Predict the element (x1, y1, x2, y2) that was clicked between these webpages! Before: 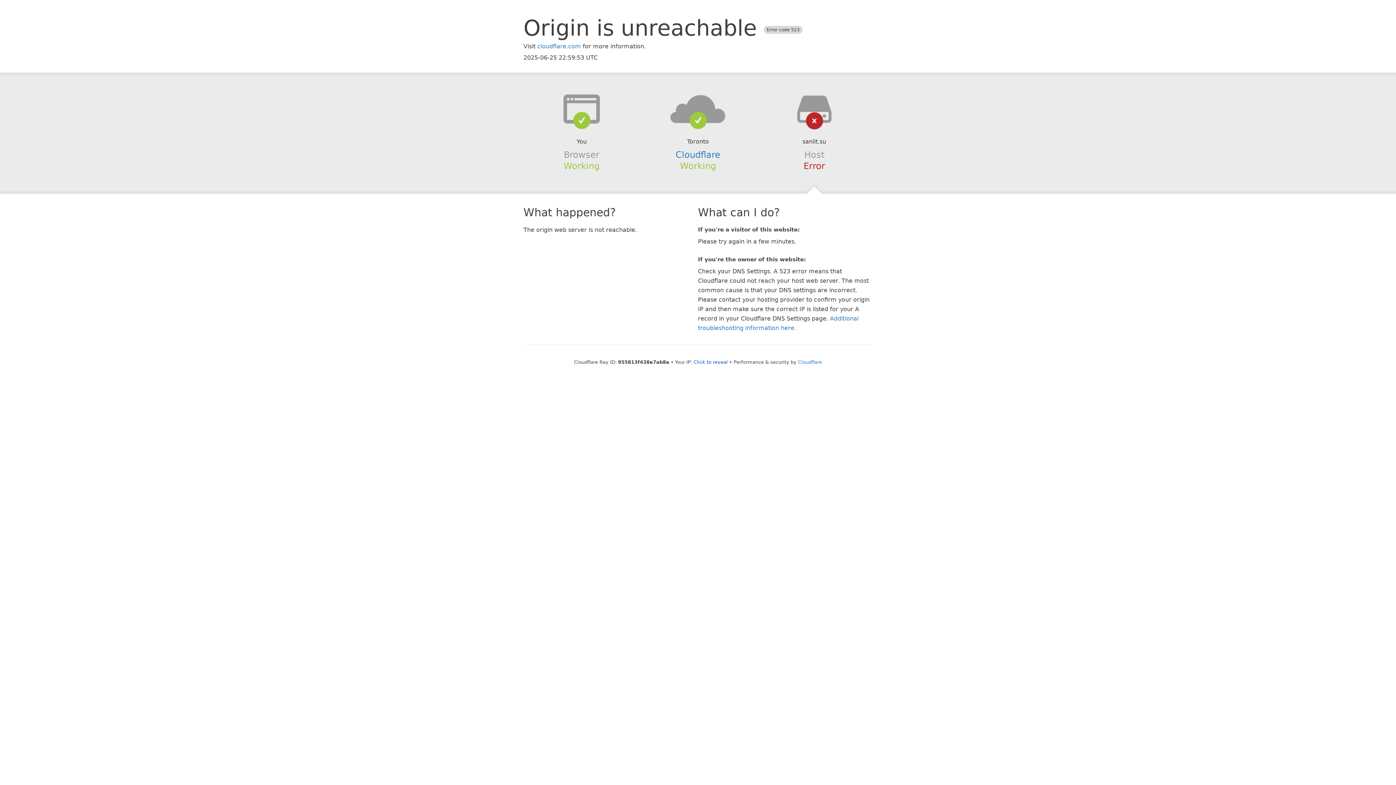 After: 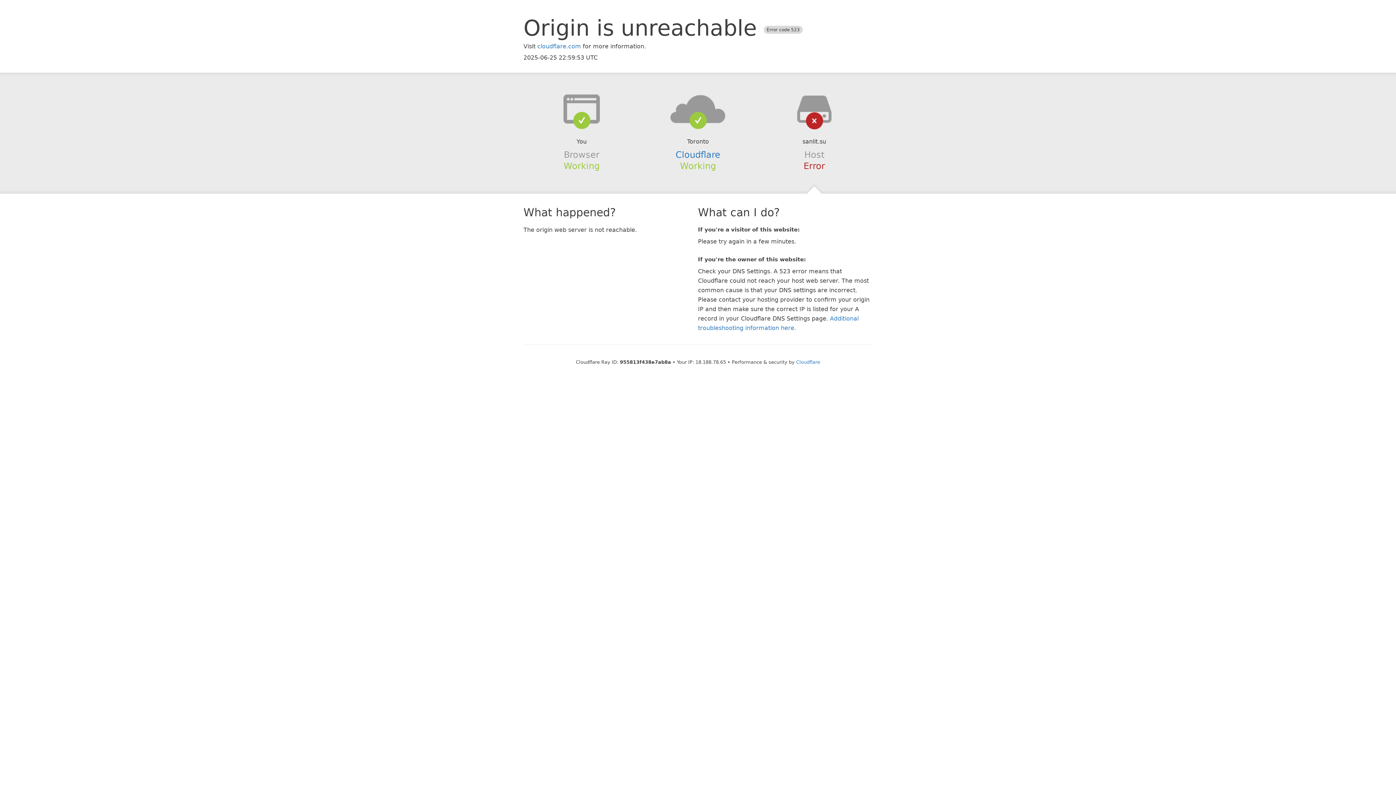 Action: bbox: (693, 359, 728, 364) label: Click to reveal